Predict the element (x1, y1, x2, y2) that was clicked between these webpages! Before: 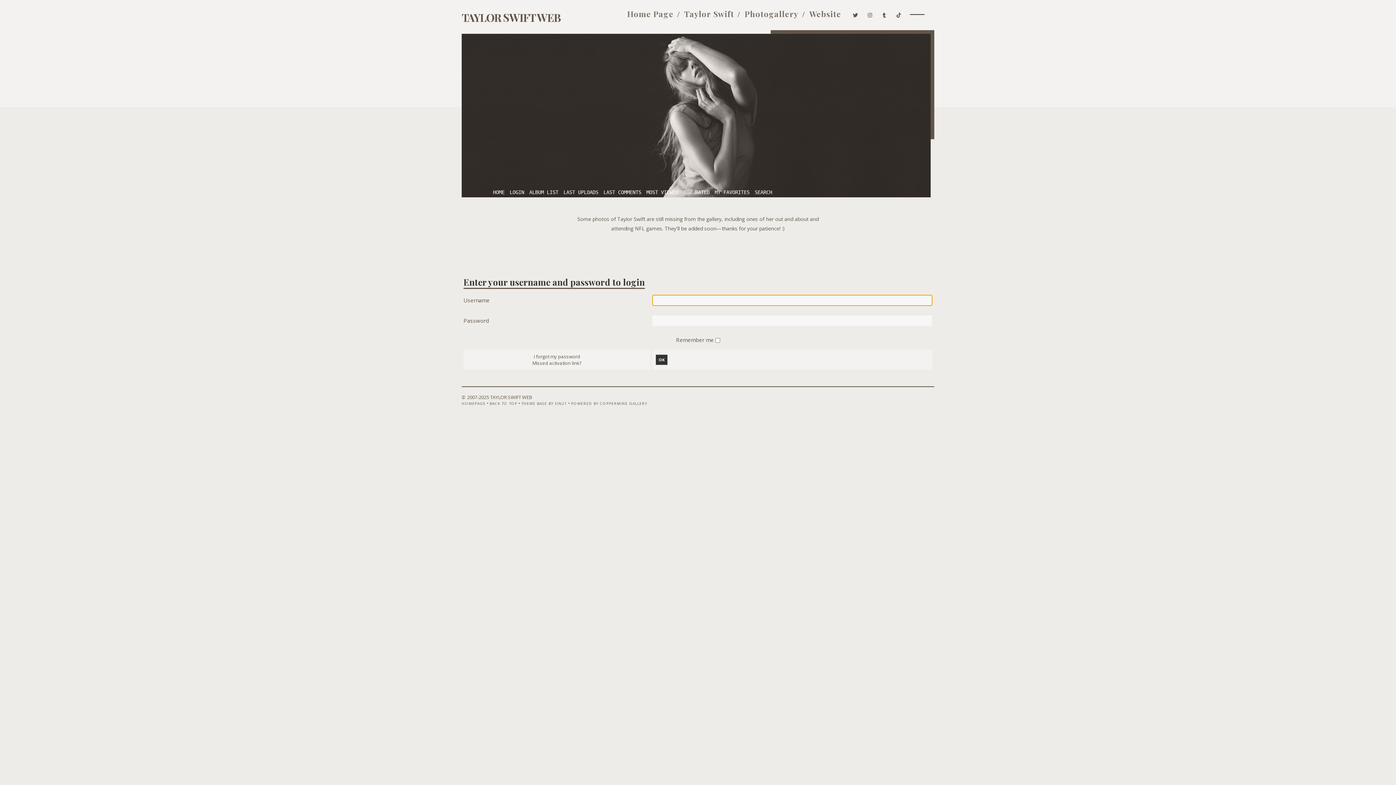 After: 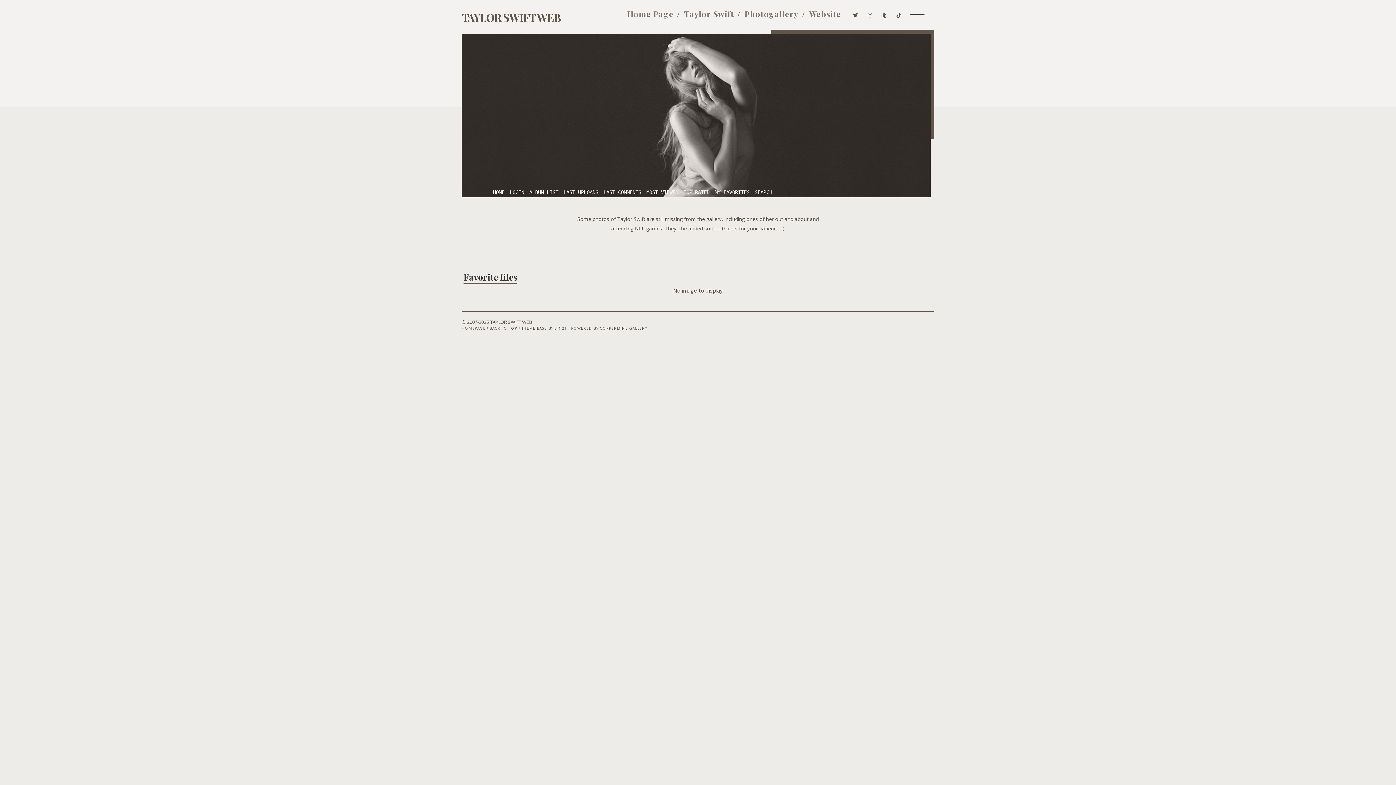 Action: bbox: (713, 188, 751, 196) label: MY FAVORITES